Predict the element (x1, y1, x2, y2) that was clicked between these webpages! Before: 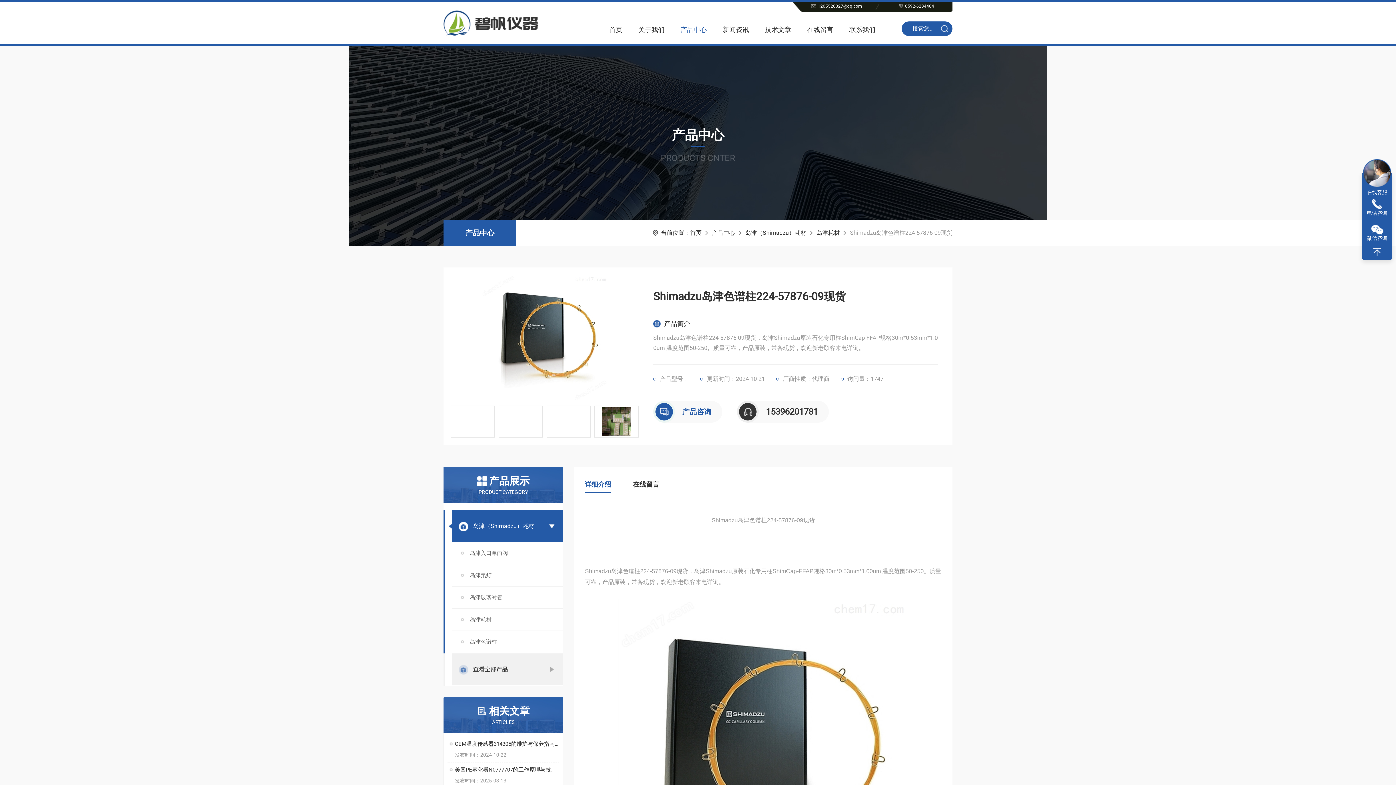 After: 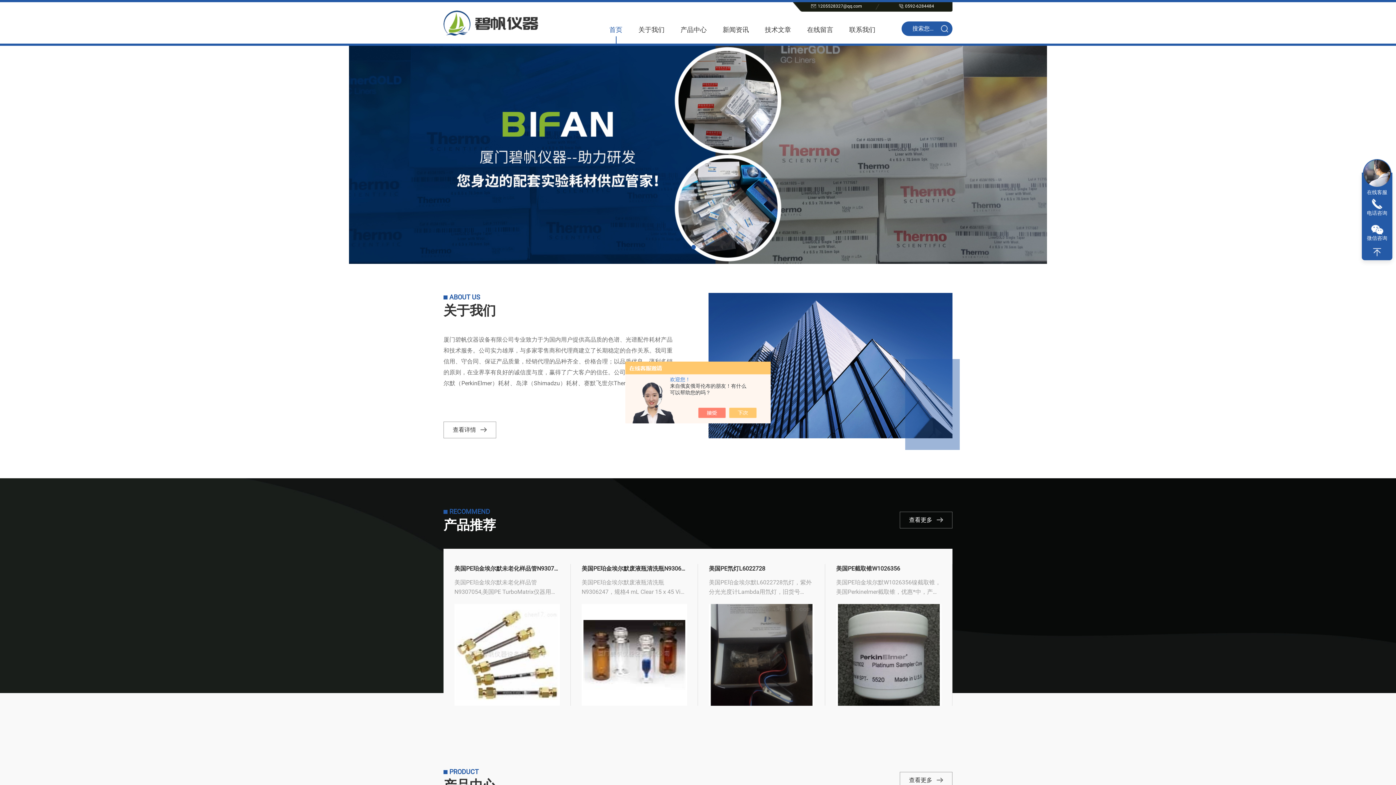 Action: bbox: (443, 8, 560, 37)